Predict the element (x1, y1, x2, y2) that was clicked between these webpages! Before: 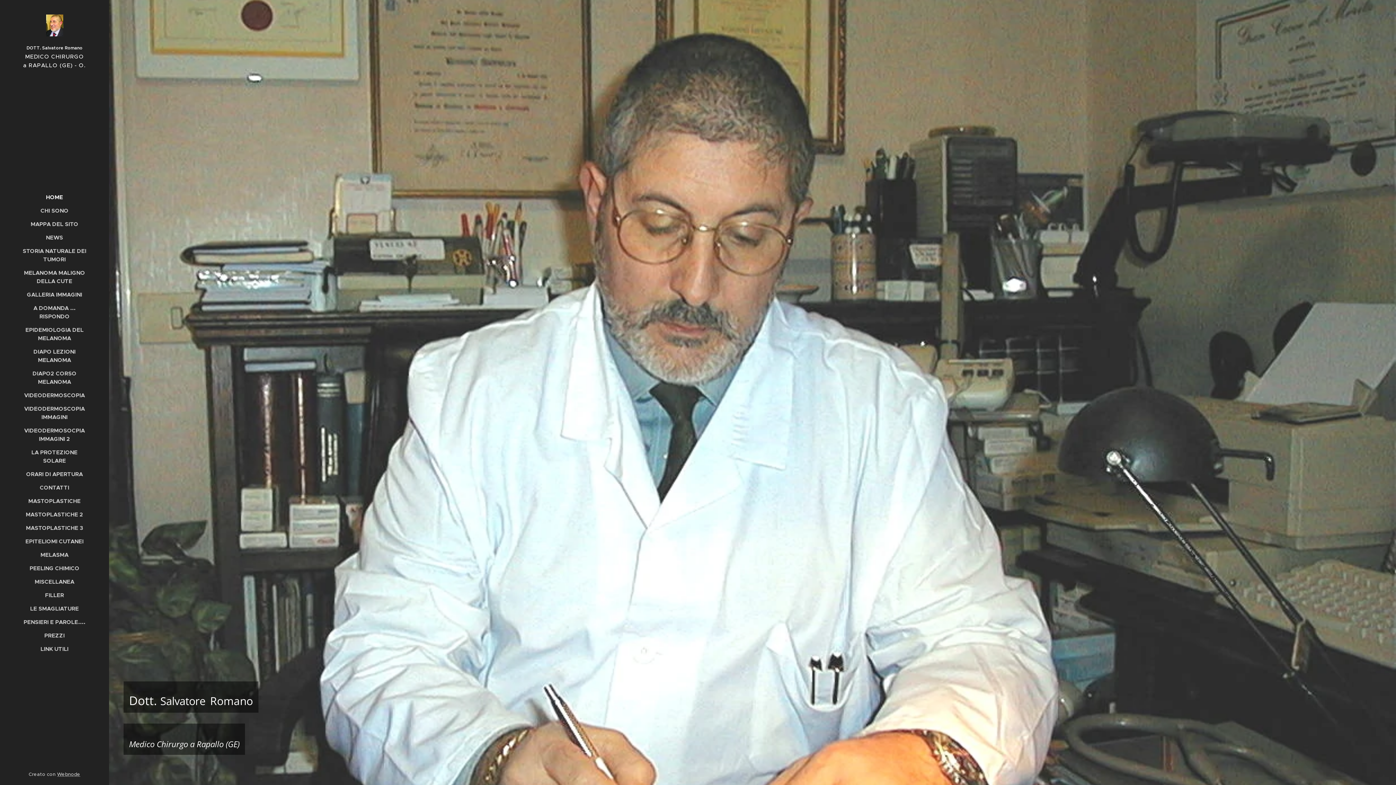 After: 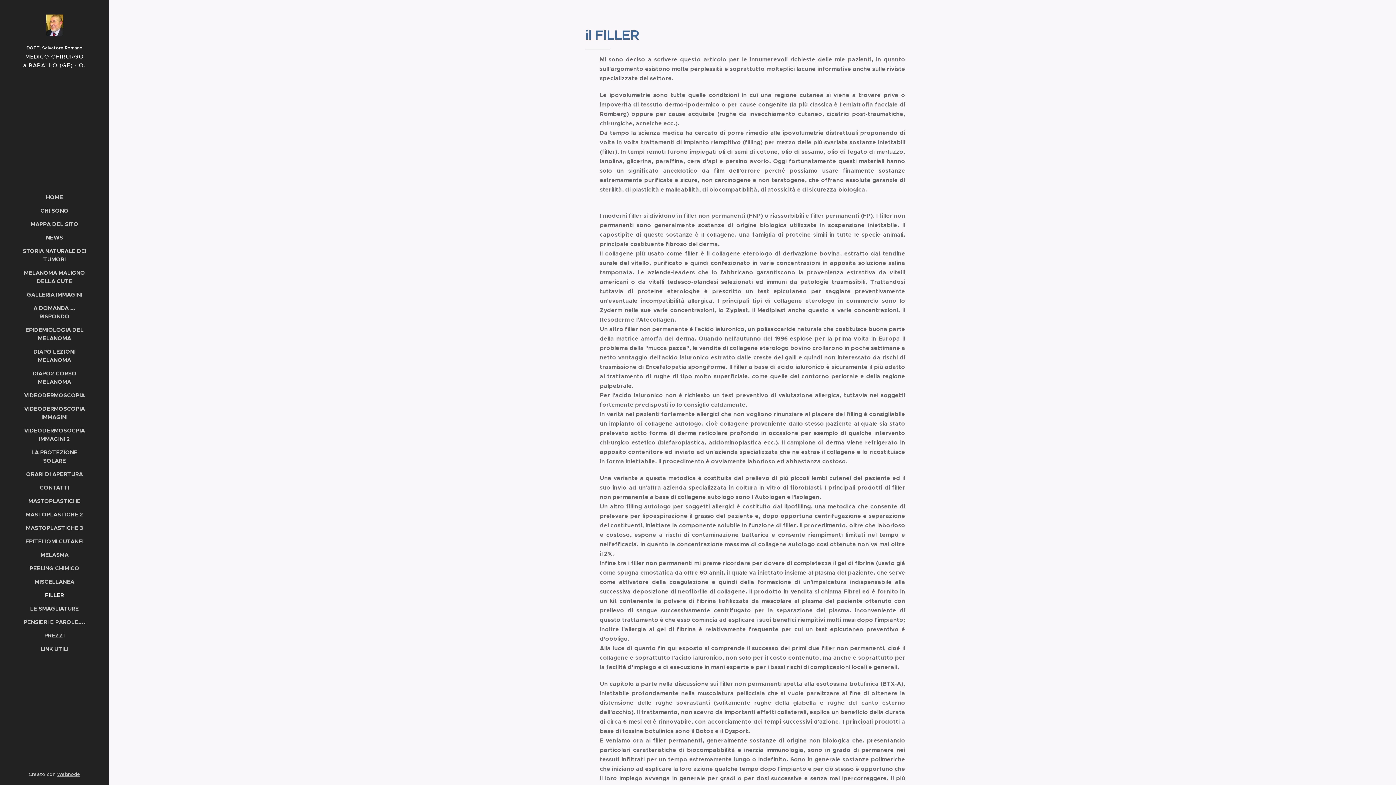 Action: label: FILLER bbox: (2, 591, 106, 599)